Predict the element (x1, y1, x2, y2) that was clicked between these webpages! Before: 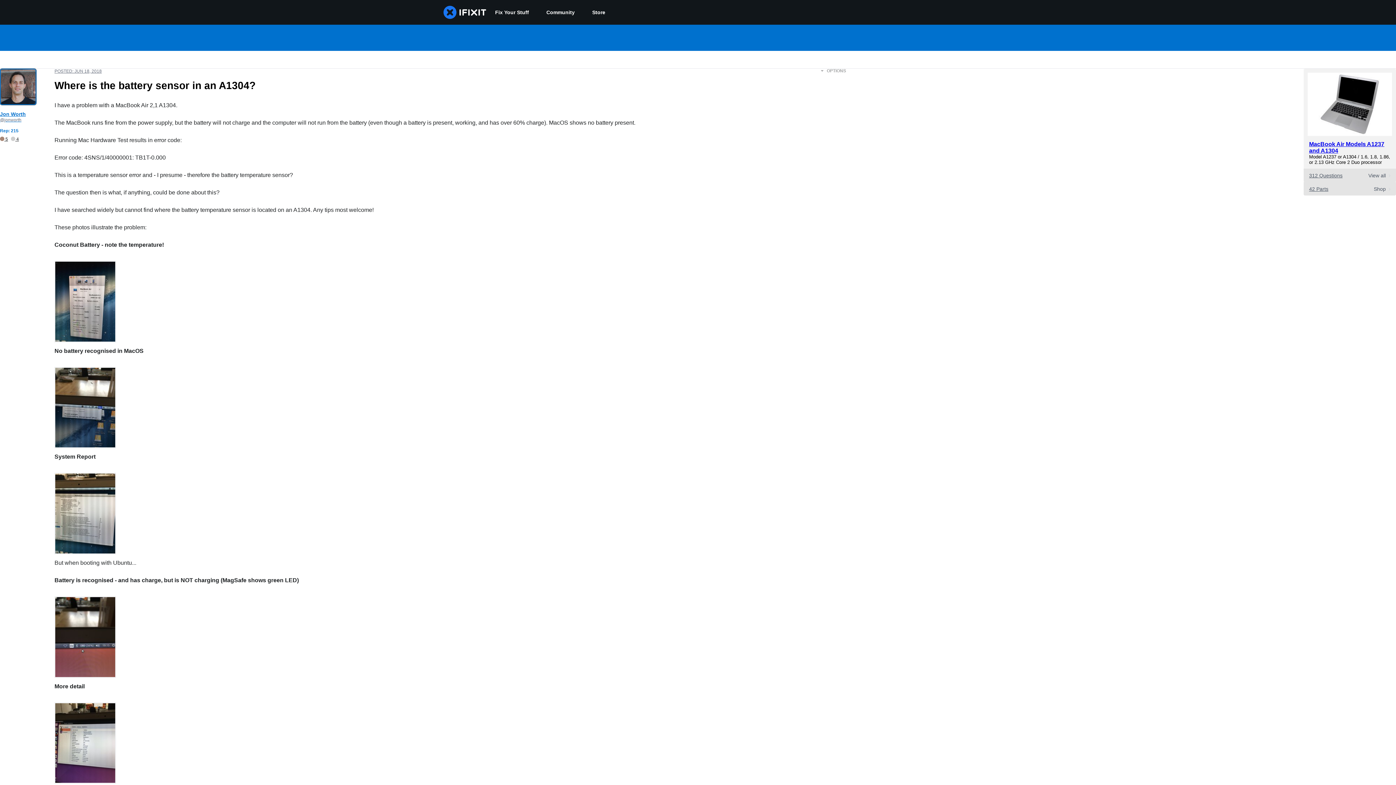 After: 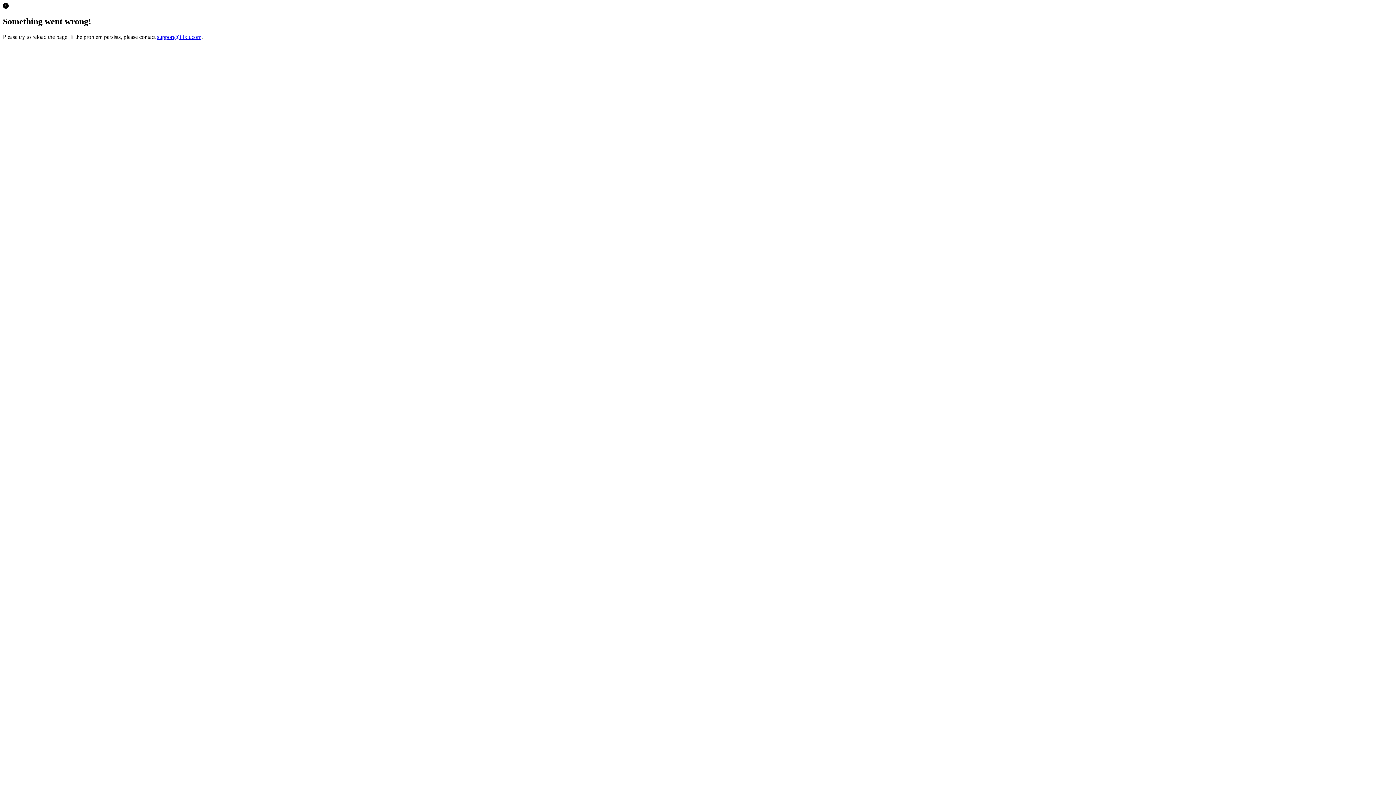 Action: bbox: (583, 0, 614, 24) label: Store